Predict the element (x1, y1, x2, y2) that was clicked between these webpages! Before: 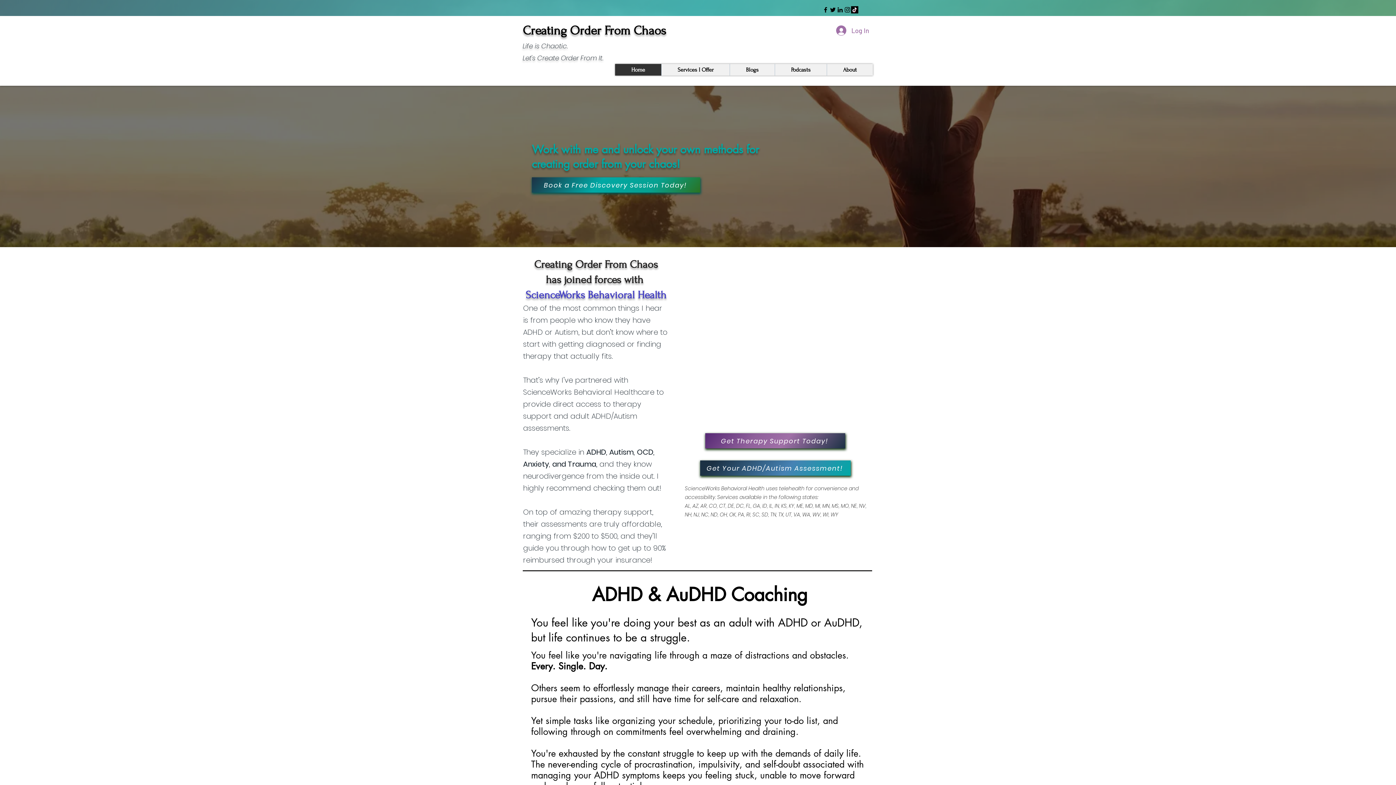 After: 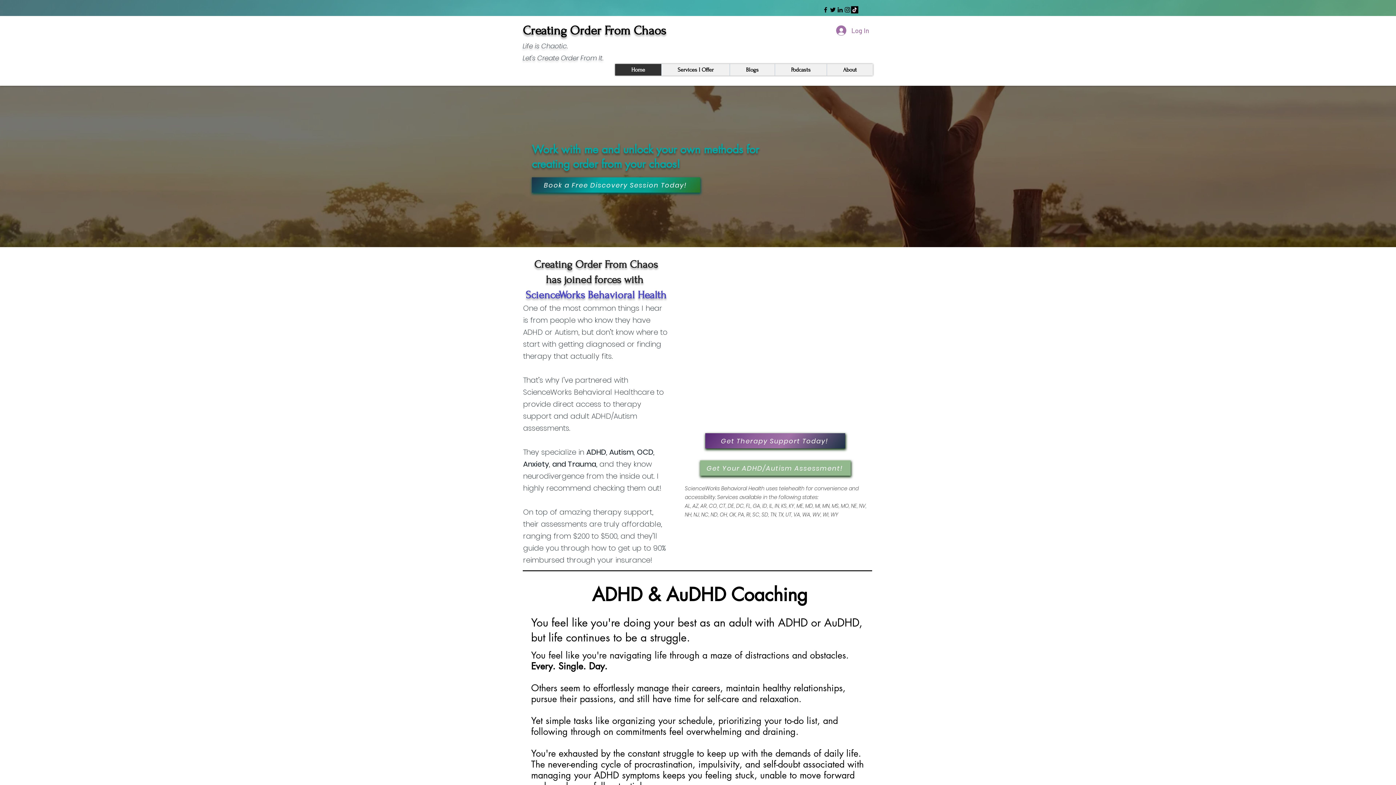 Action: label: Get Your ADHD/Autism Assessment! bbox: (700, 460, 850, 476)